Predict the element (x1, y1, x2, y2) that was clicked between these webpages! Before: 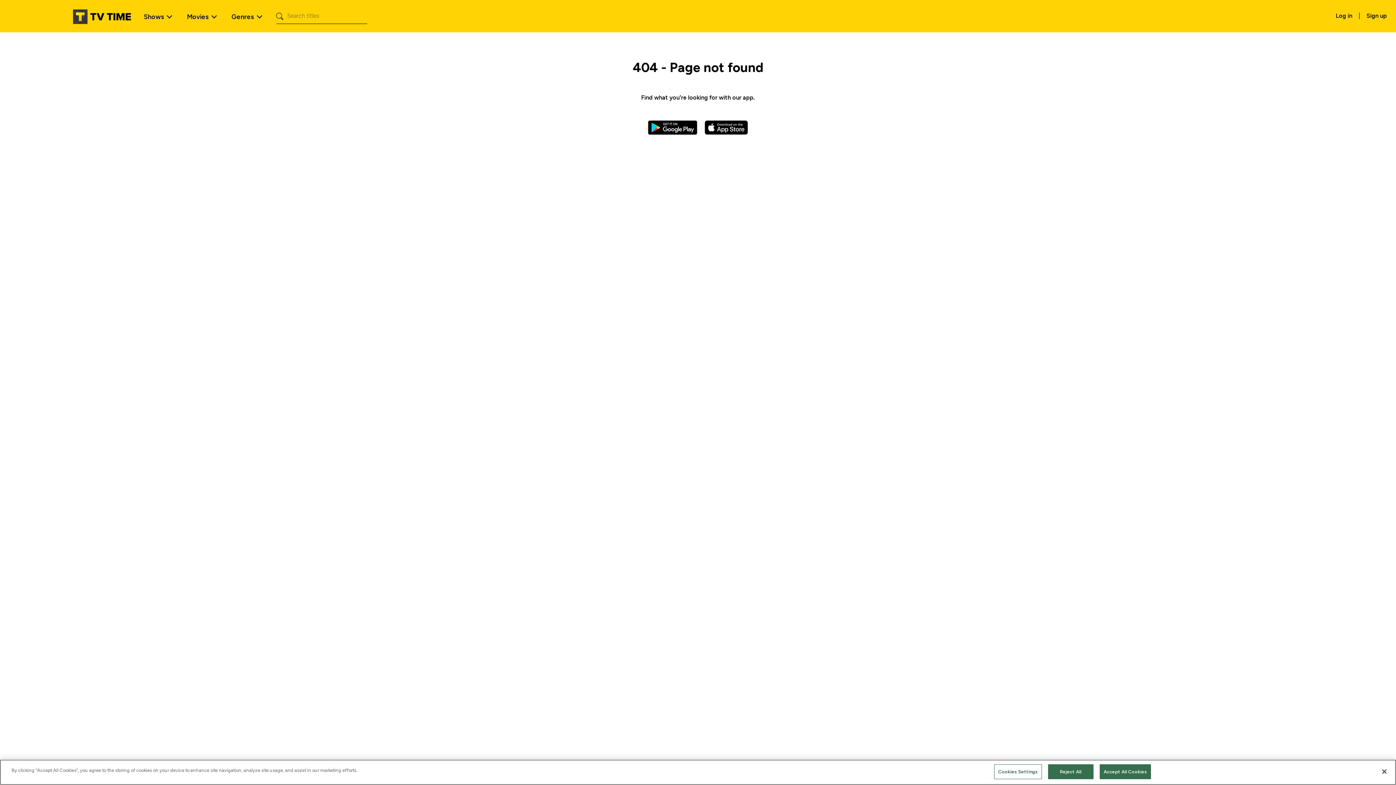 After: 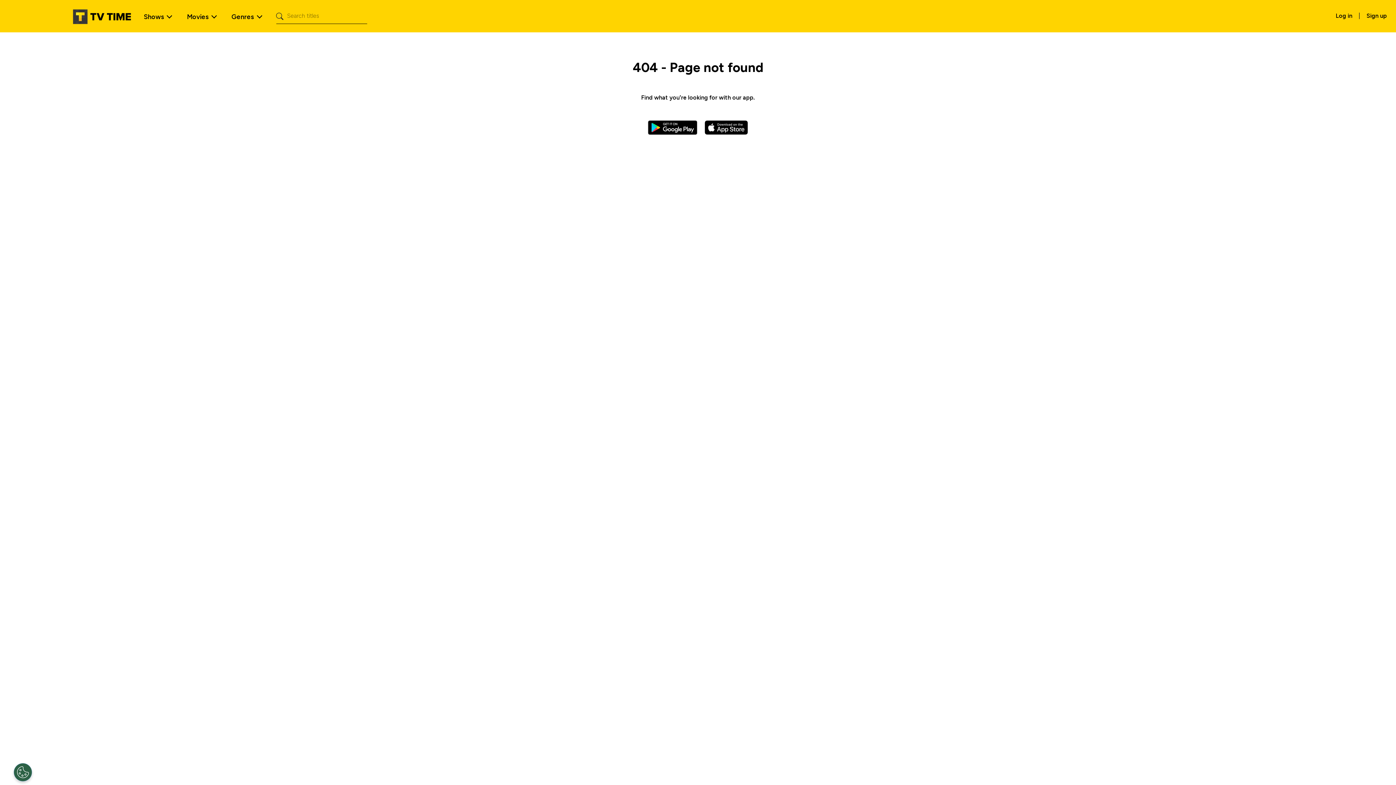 Action: label: Reject All bbox: (1048, 764, 1093, 779)